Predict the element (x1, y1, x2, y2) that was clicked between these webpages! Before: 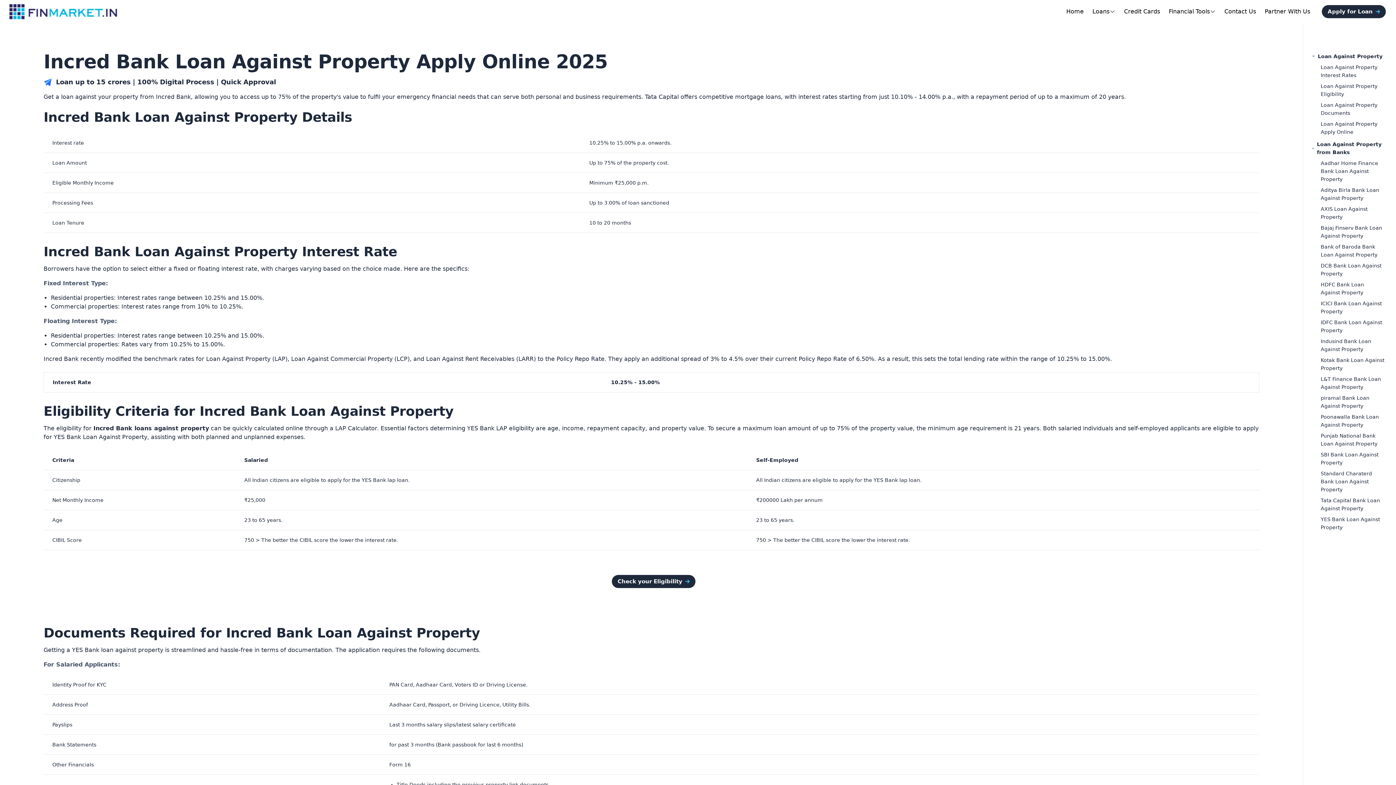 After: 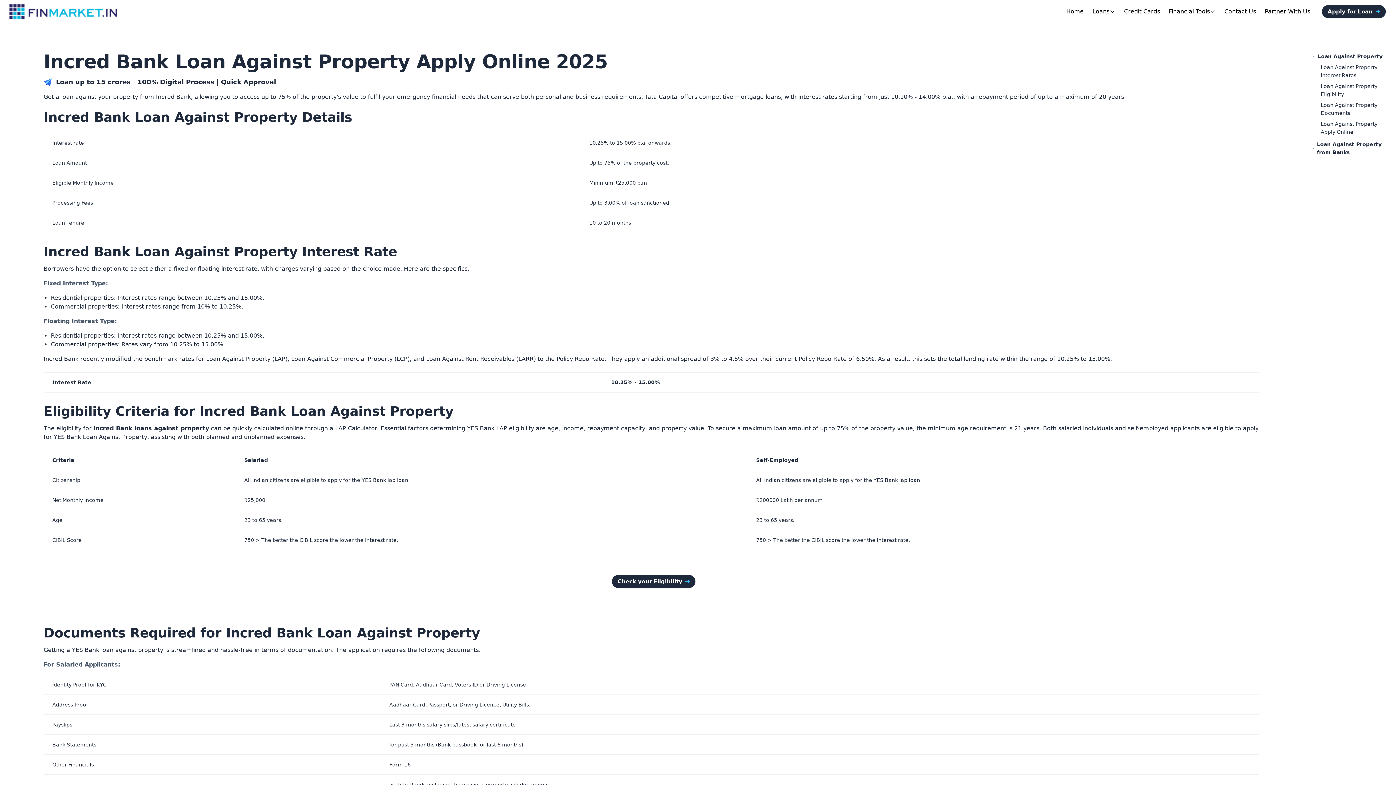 Action: bbox: (1312, 140, 1384, 156) label: Loan Against Property from Banks